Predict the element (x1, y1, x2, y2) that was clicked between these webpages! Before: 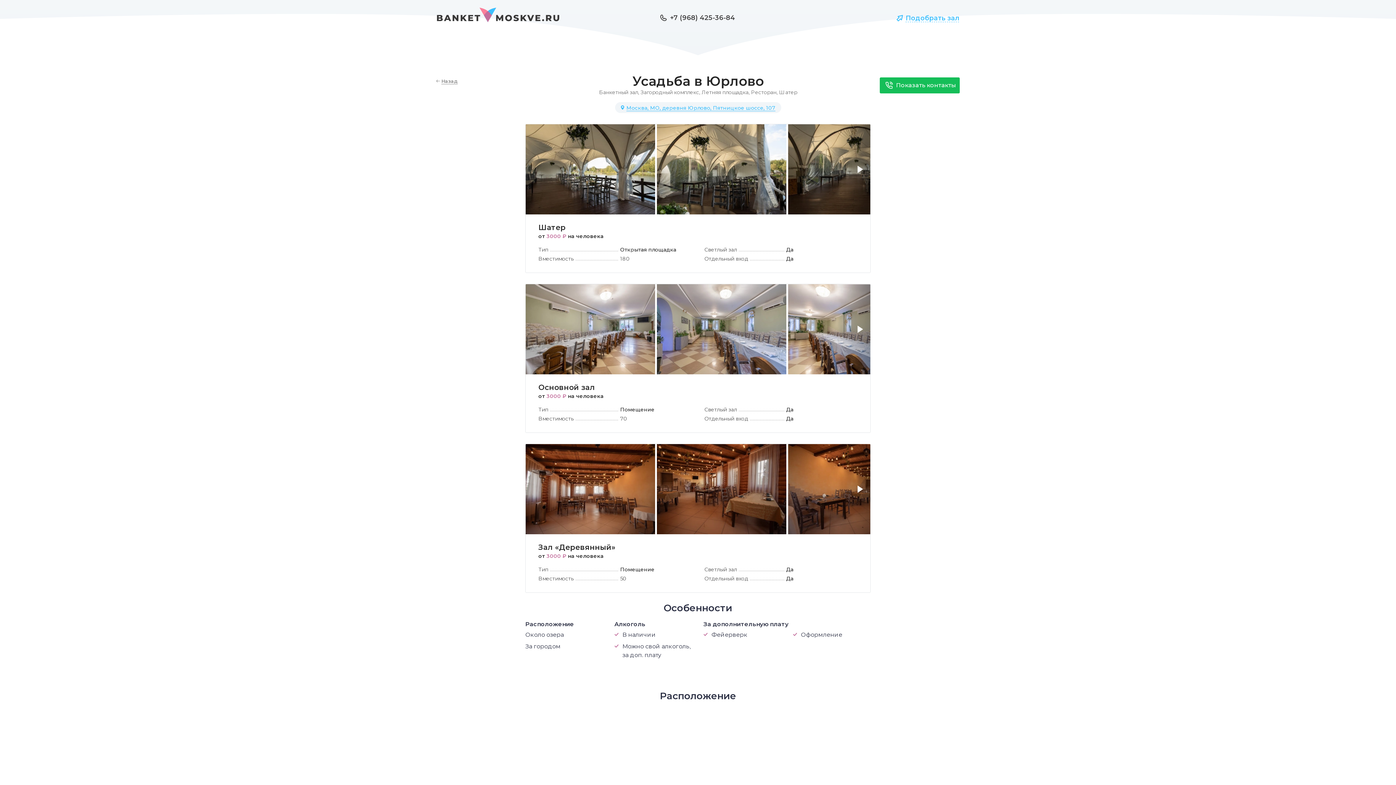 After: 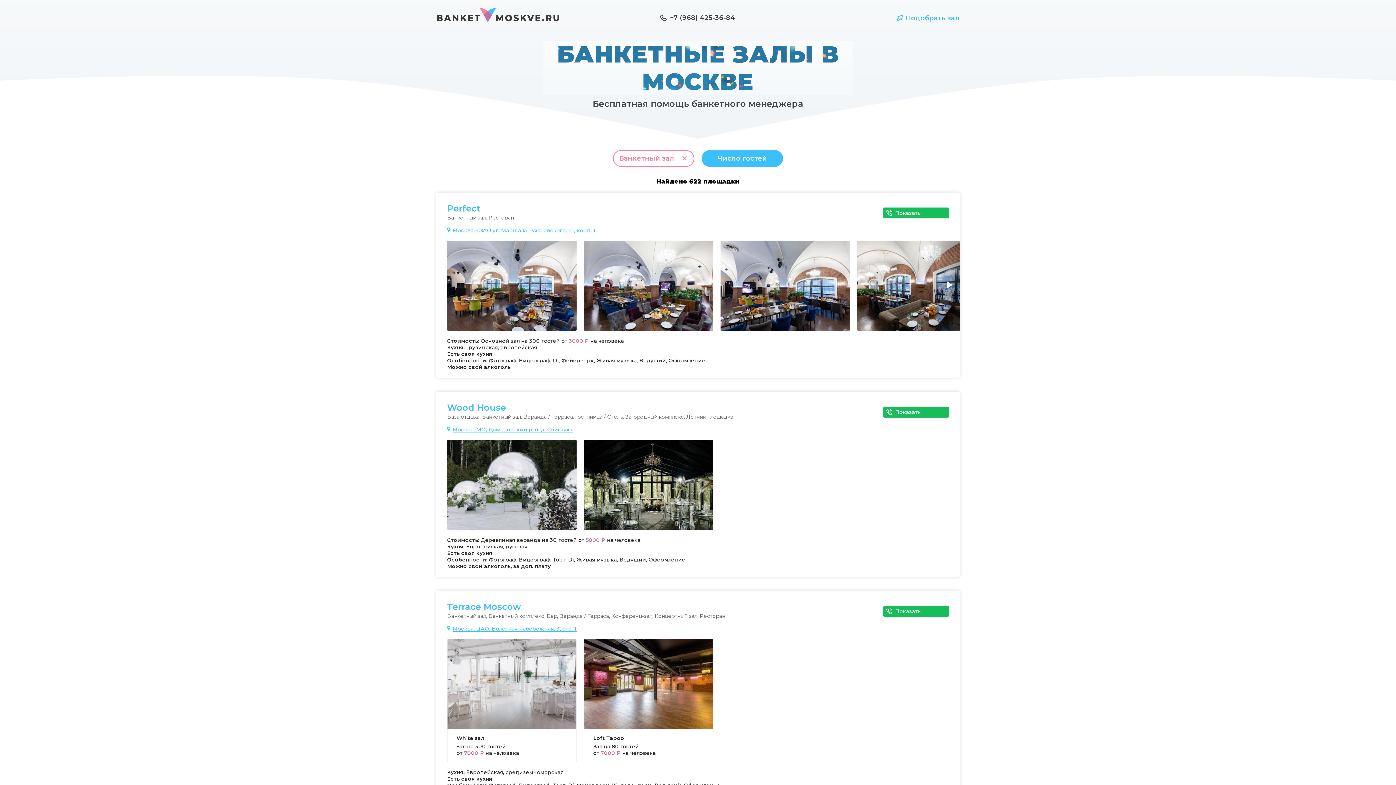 Action: bbox: (599, 89, 638, 95) label: Банкетный зал